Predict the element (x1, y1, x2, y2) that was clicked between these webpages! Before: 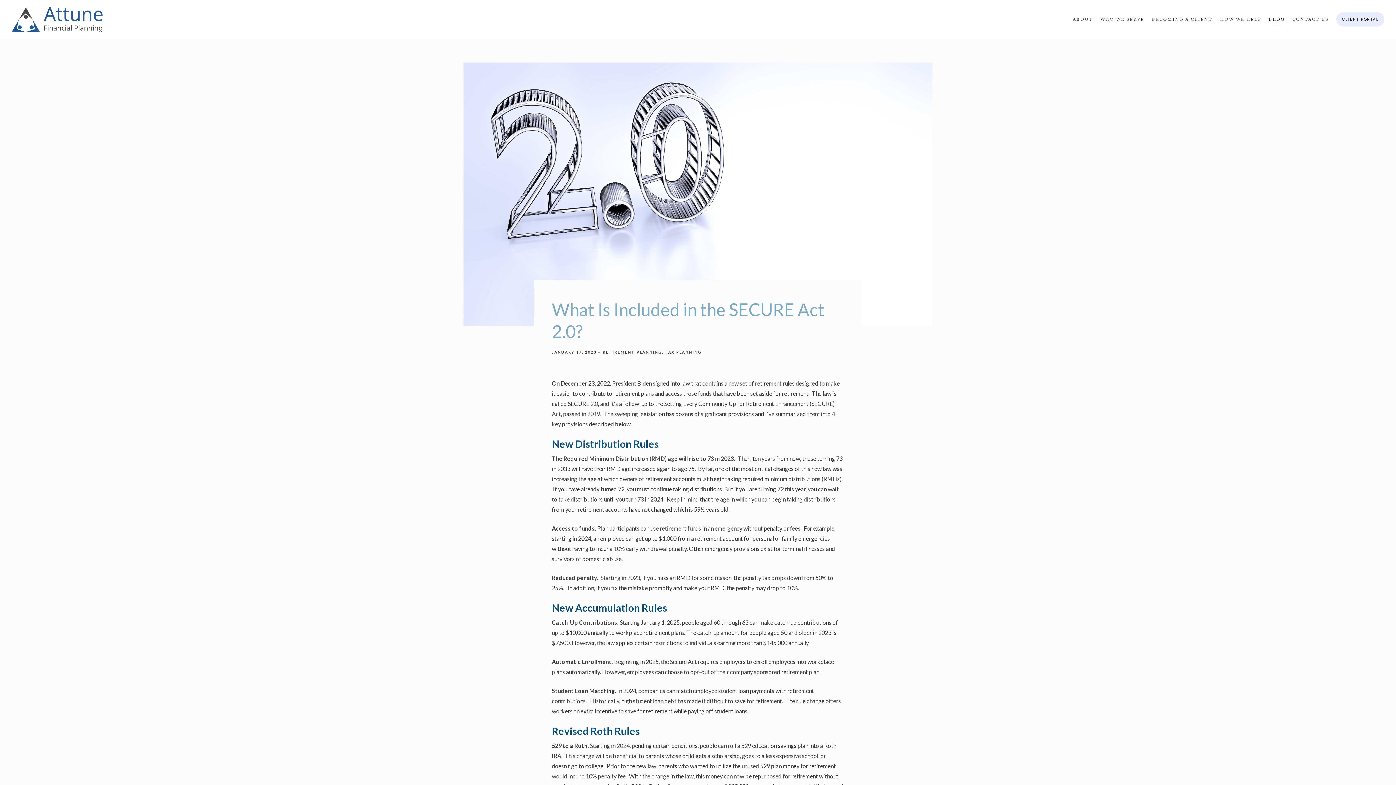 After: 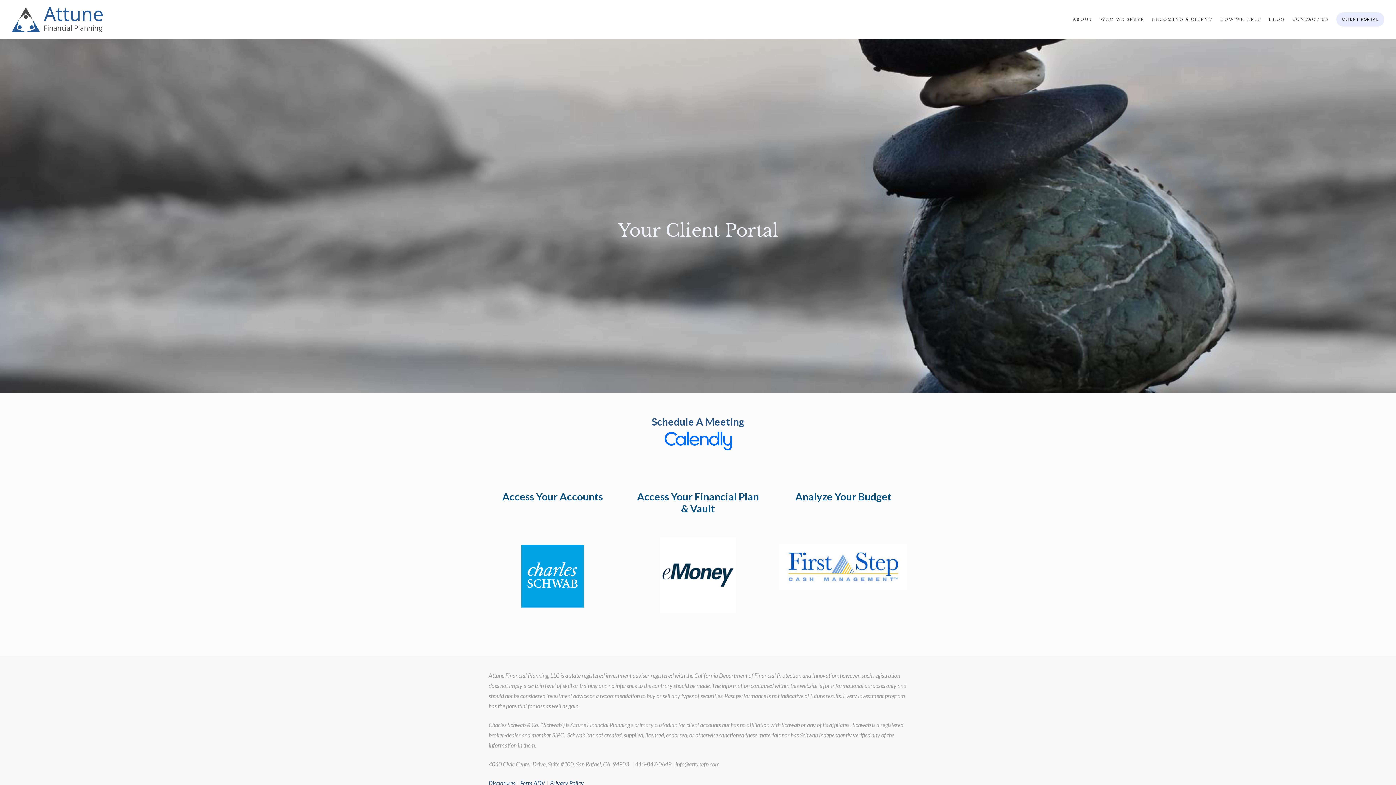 Action: label: CLIENT PORTAL bbox: (1336, 12, 1384, 26)